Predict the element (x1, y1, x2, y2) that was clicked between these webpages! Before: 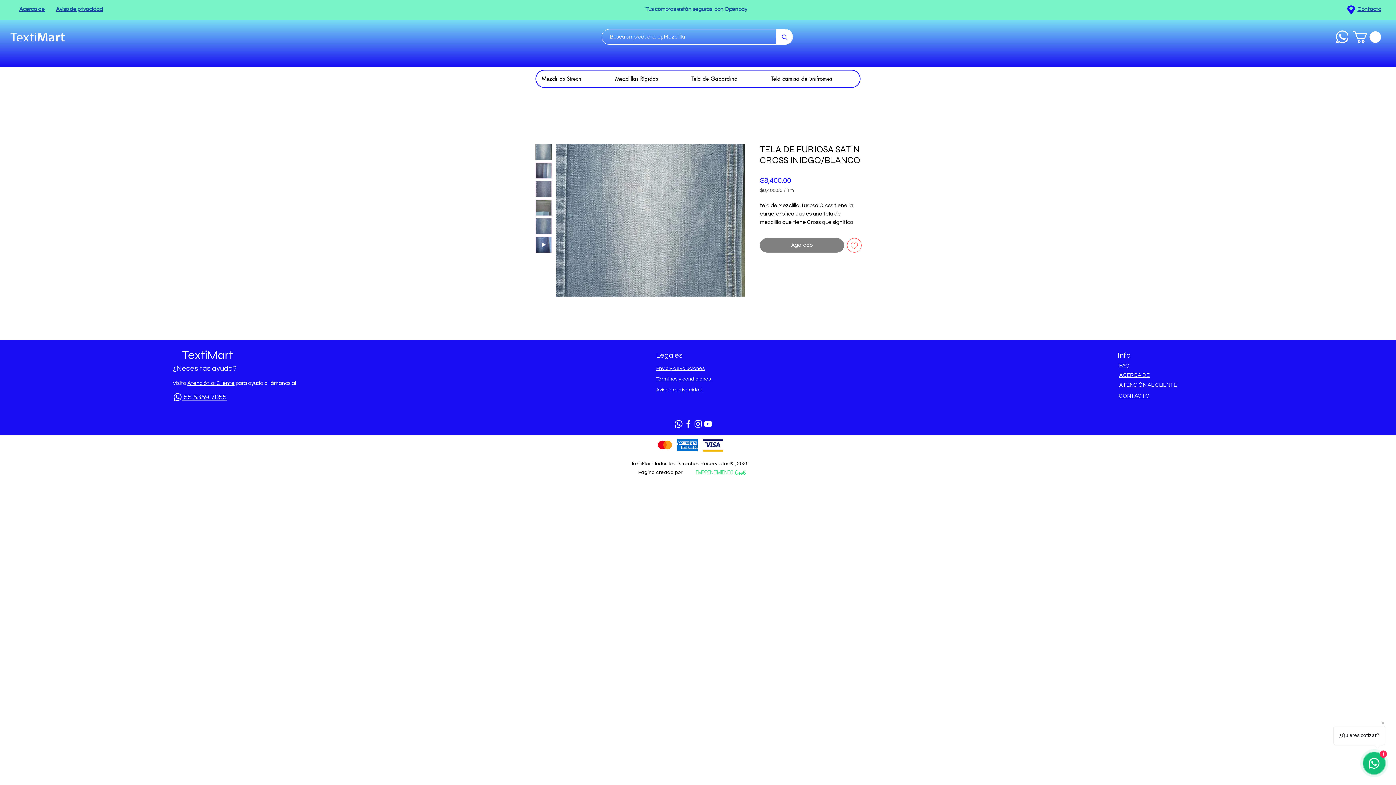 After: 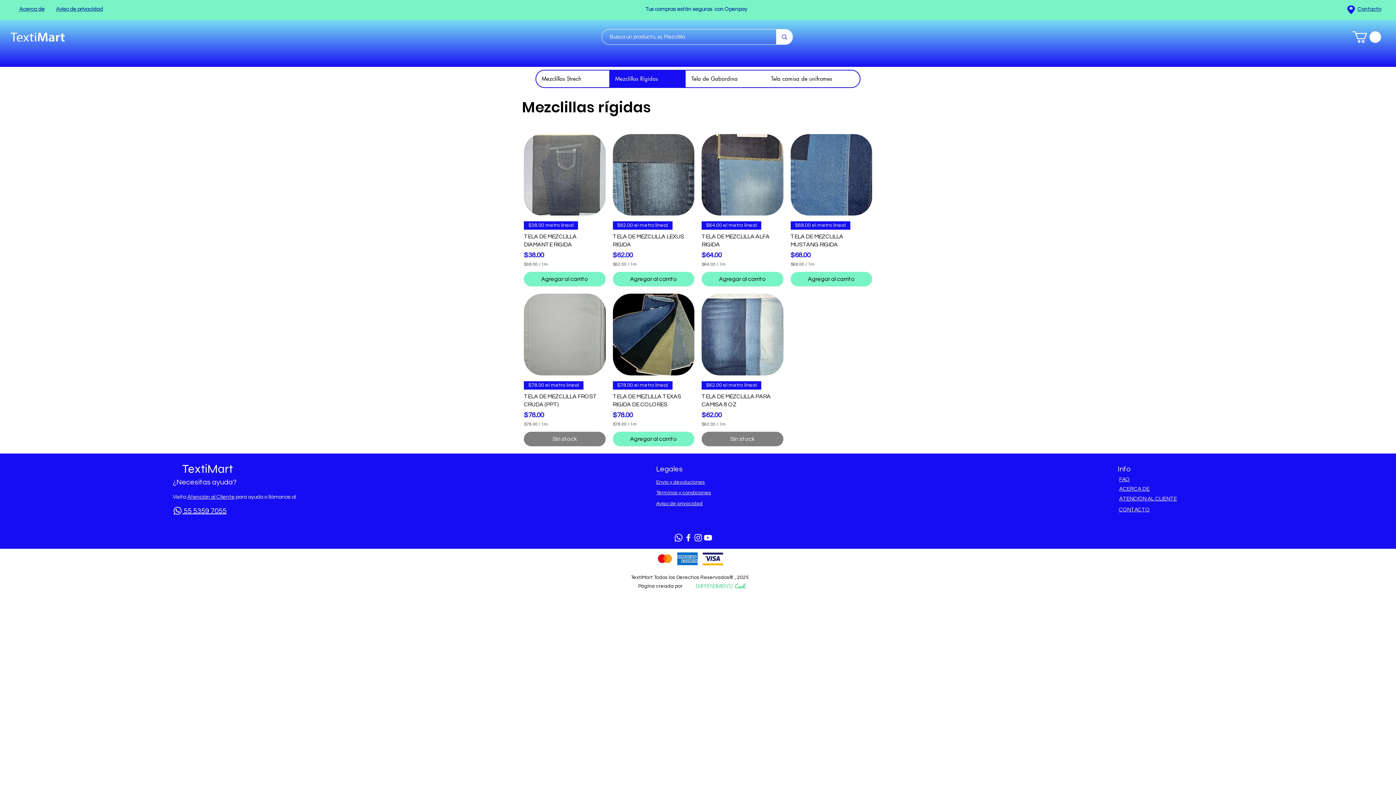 Action: label: Mezclillas Rígidas bbox: (609, 70, 685, 87)